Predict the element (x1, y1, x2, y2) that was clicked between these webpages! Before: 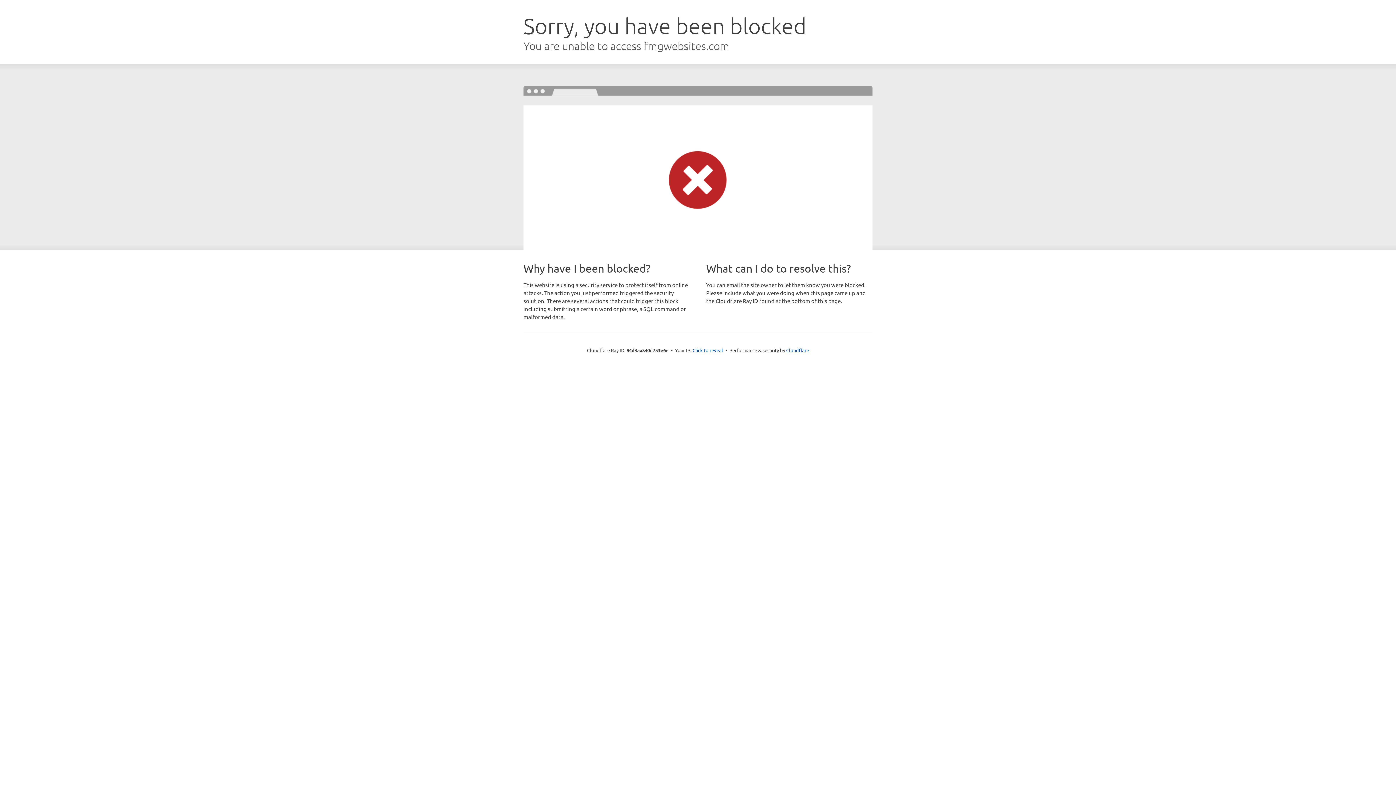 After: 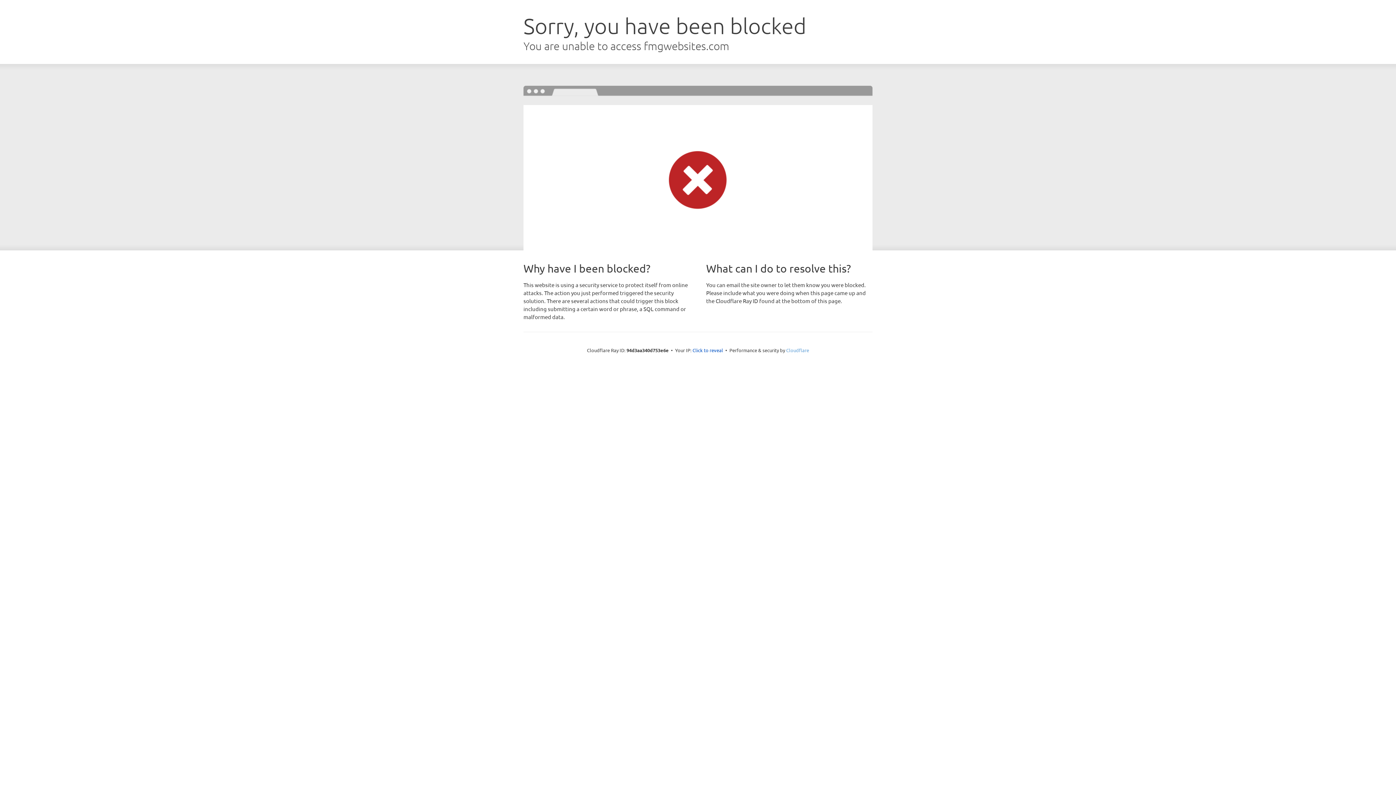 Action: label: Cloudflare bbox: (786, 347, 809, 353)